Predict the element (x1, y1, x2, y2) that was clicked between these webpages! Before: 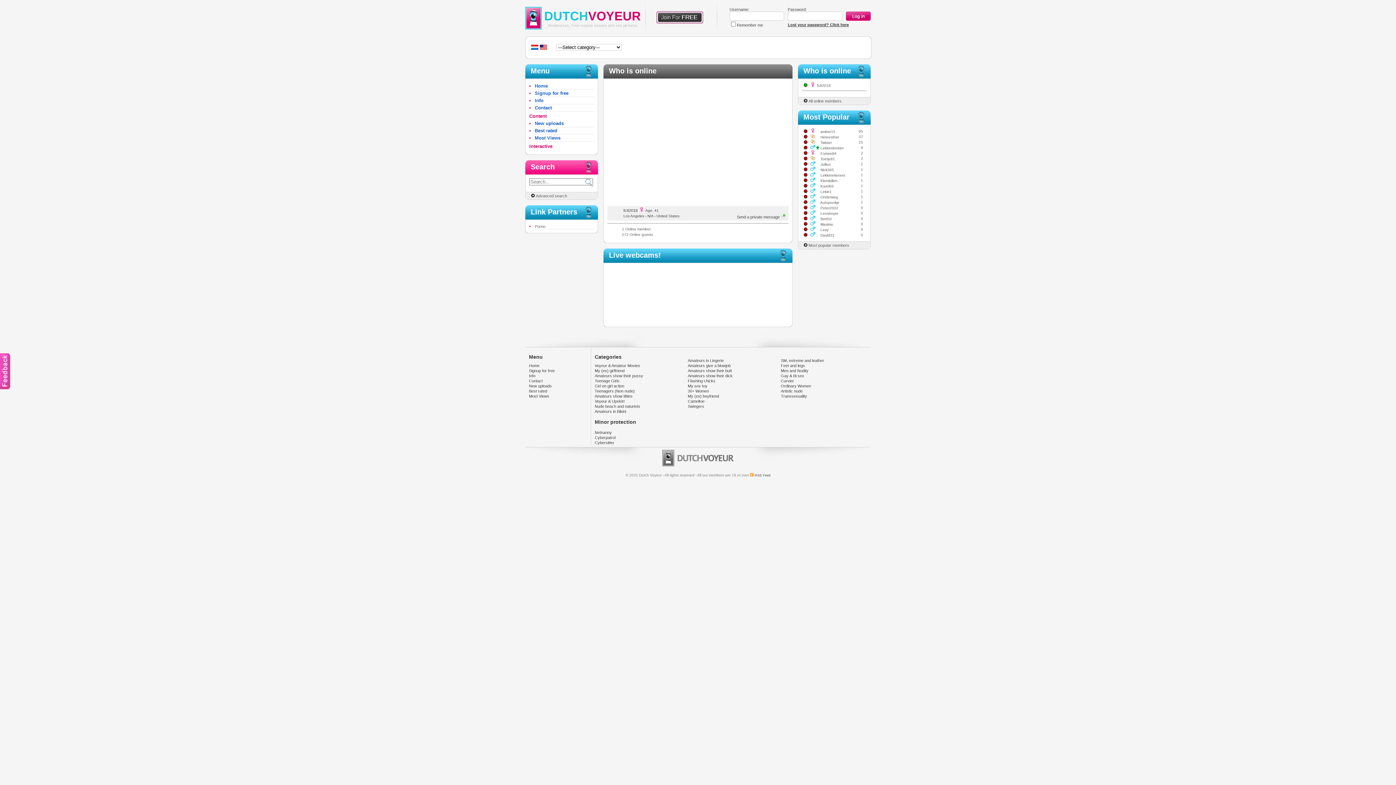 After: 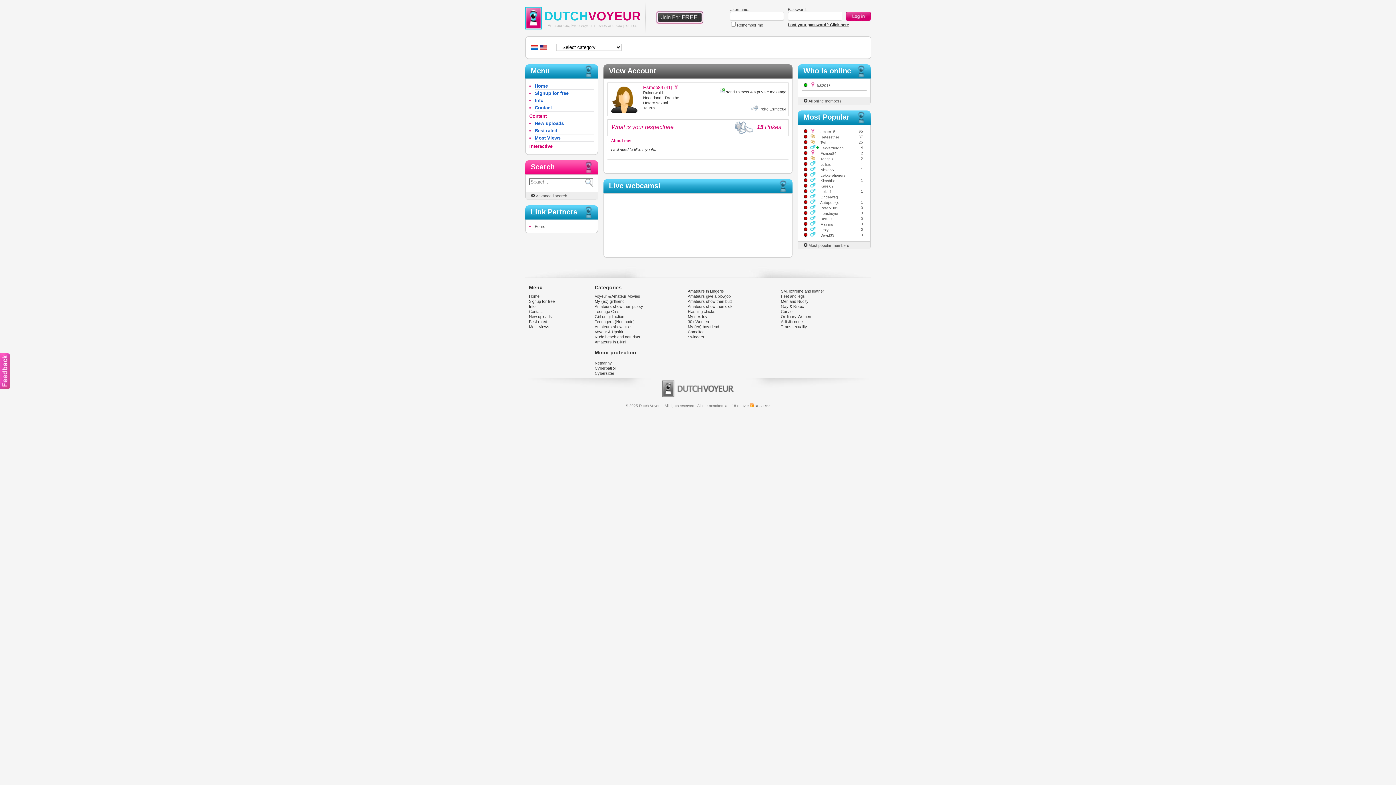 Action: bbox: (810, 151, 836, 155) label:  Esmee84